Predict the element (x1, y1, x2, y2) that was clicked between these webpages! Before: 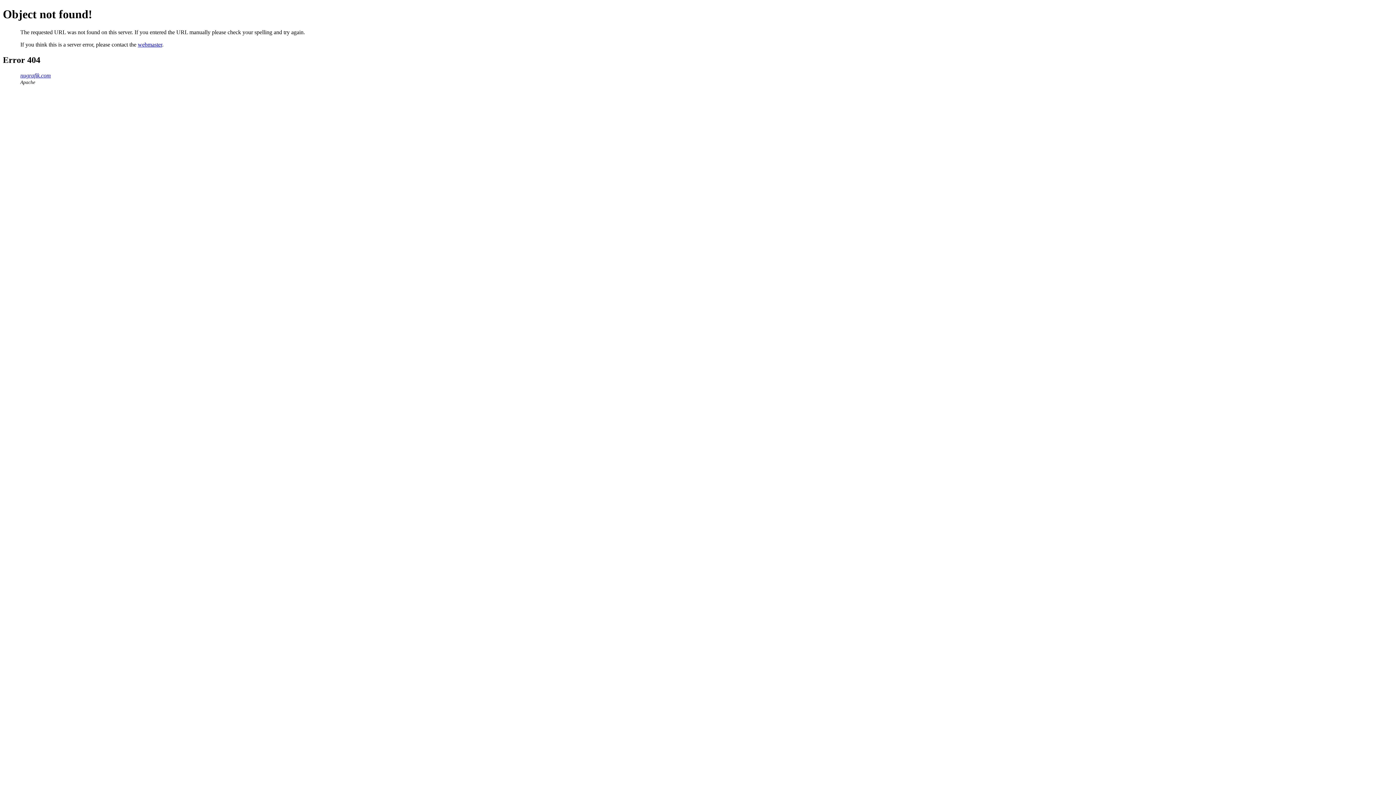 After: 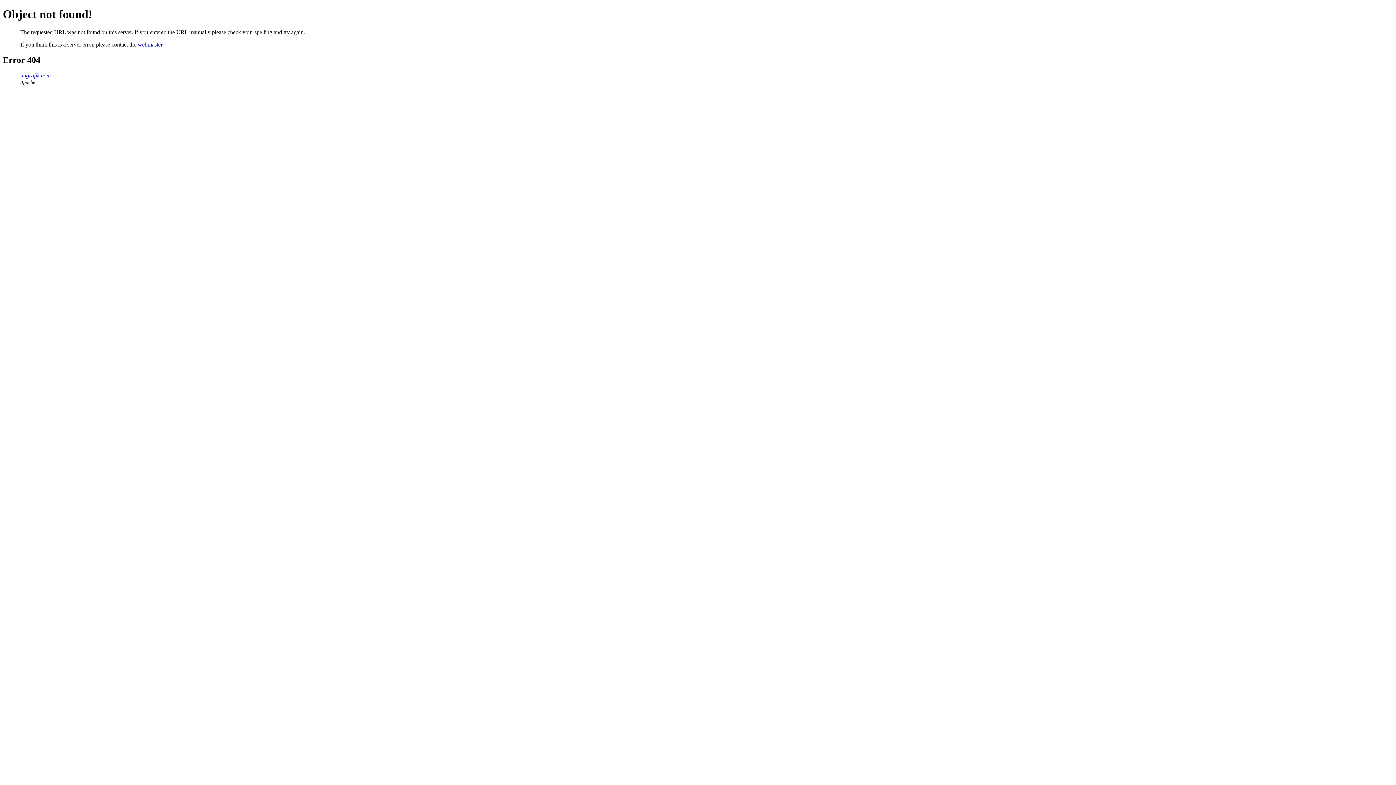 Action: bbox: (137, 41, 162, 47) label: webmaster